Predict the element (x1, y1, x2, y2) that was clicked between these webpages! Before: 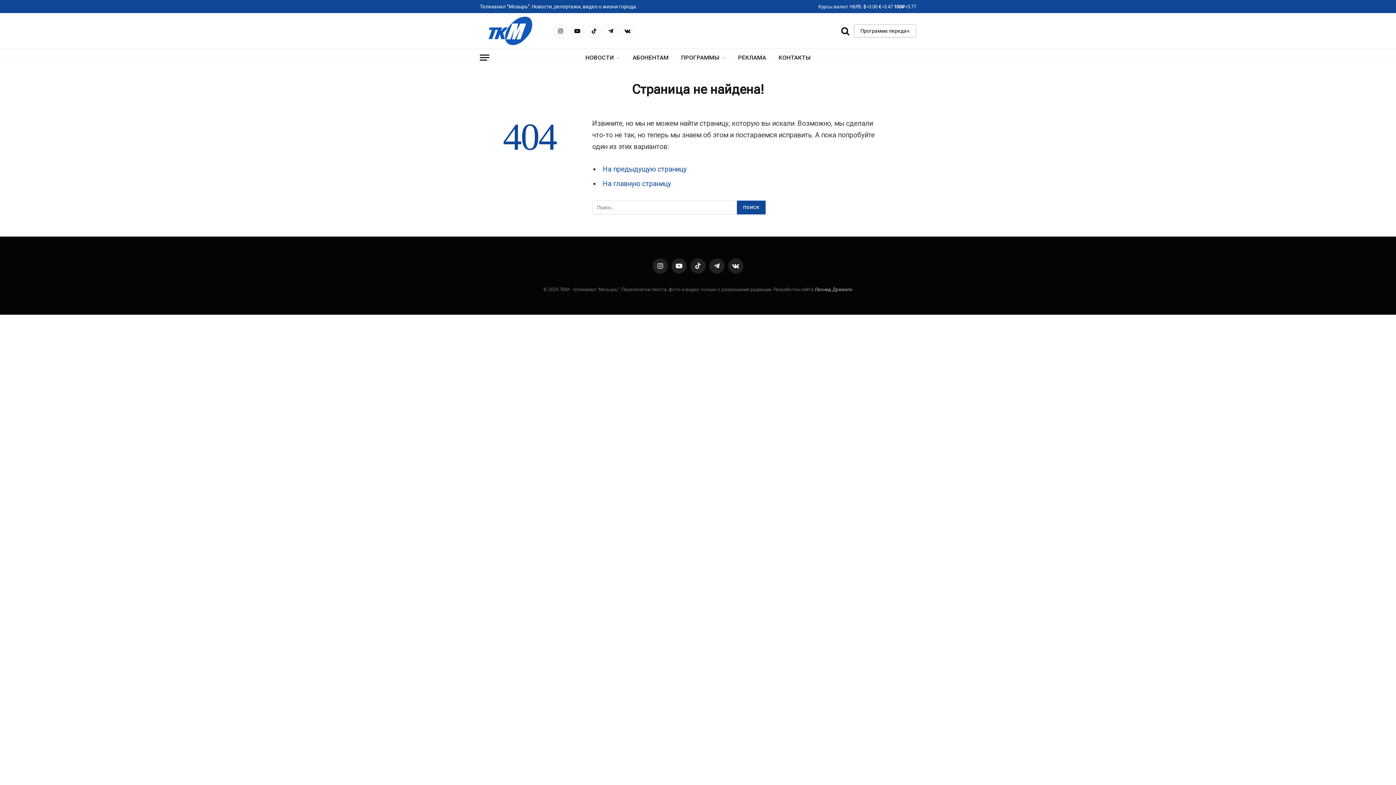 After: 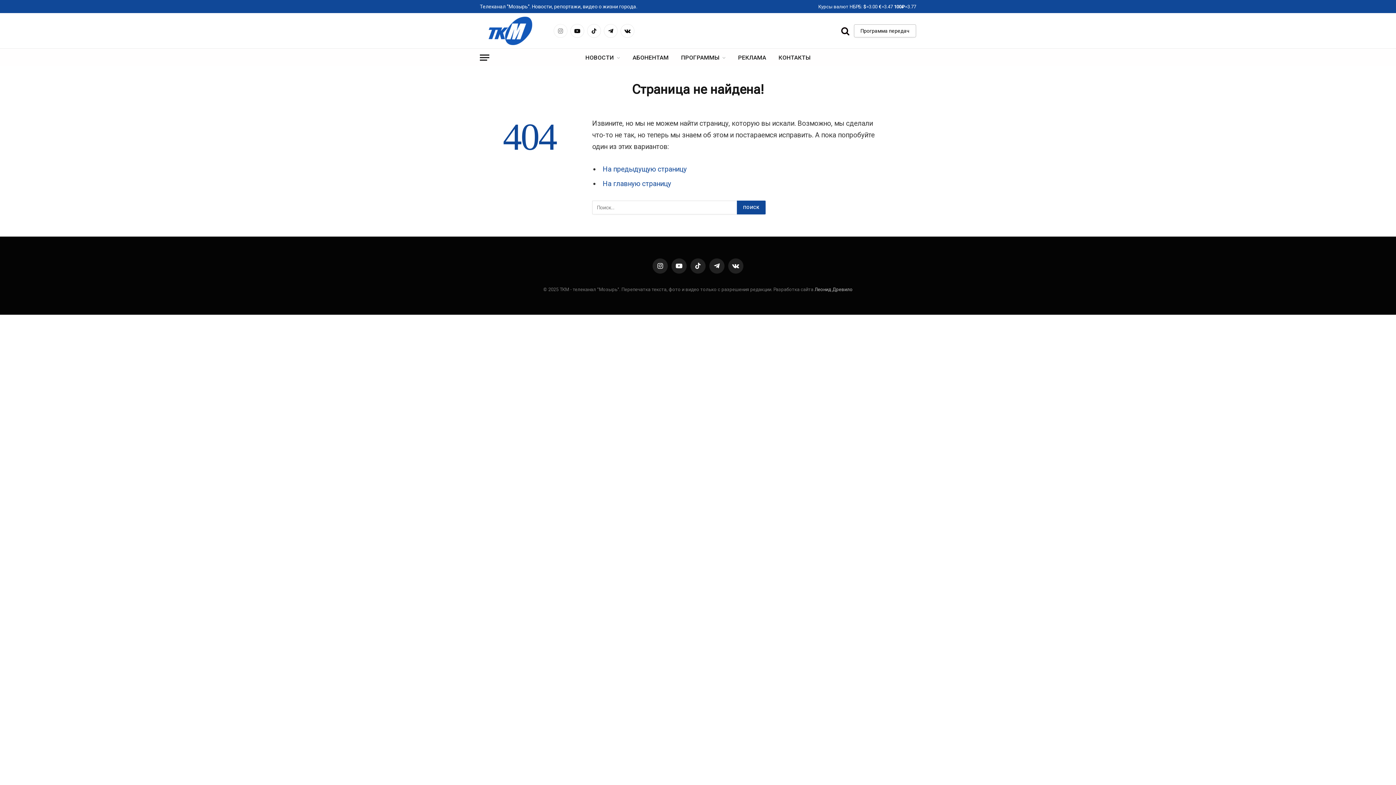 Action: bbox: (553, 23, 567, 37)